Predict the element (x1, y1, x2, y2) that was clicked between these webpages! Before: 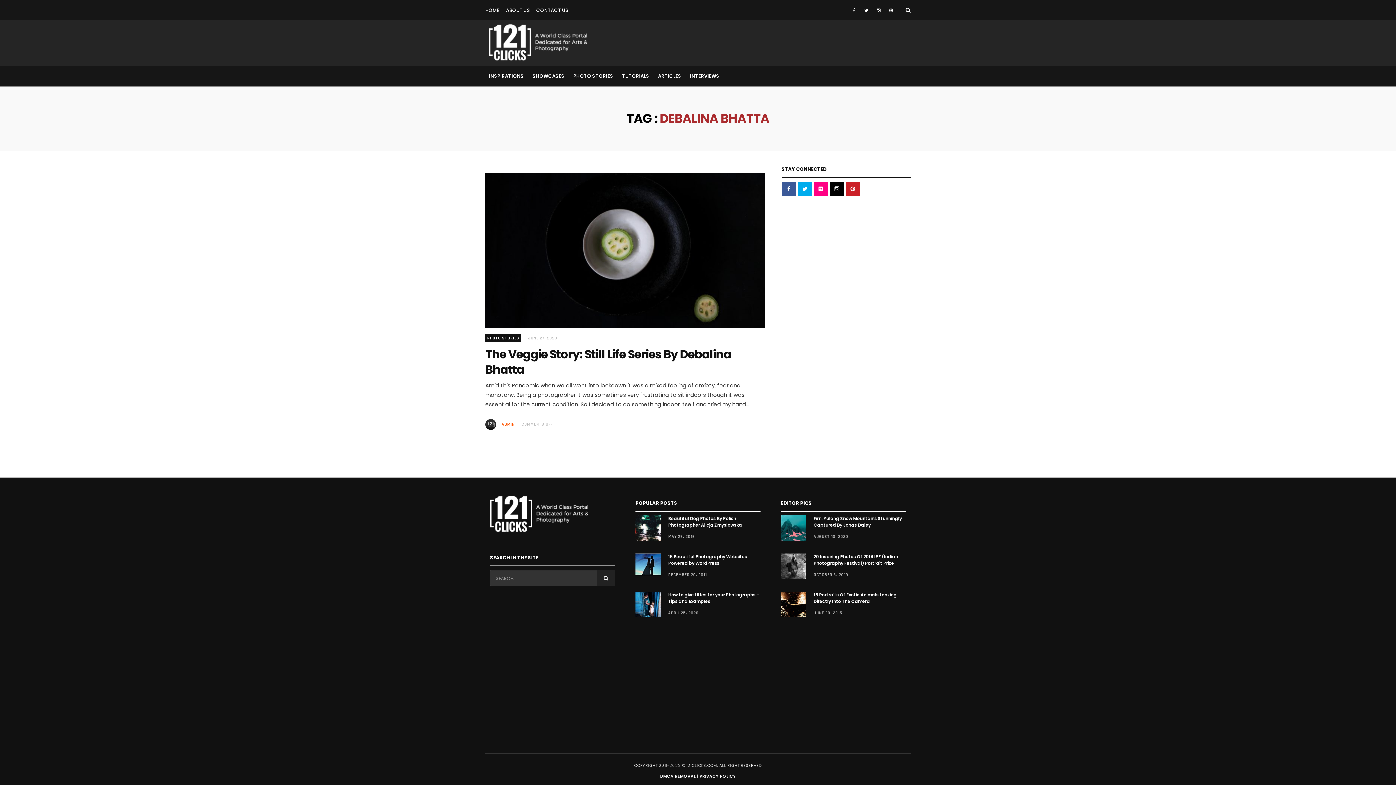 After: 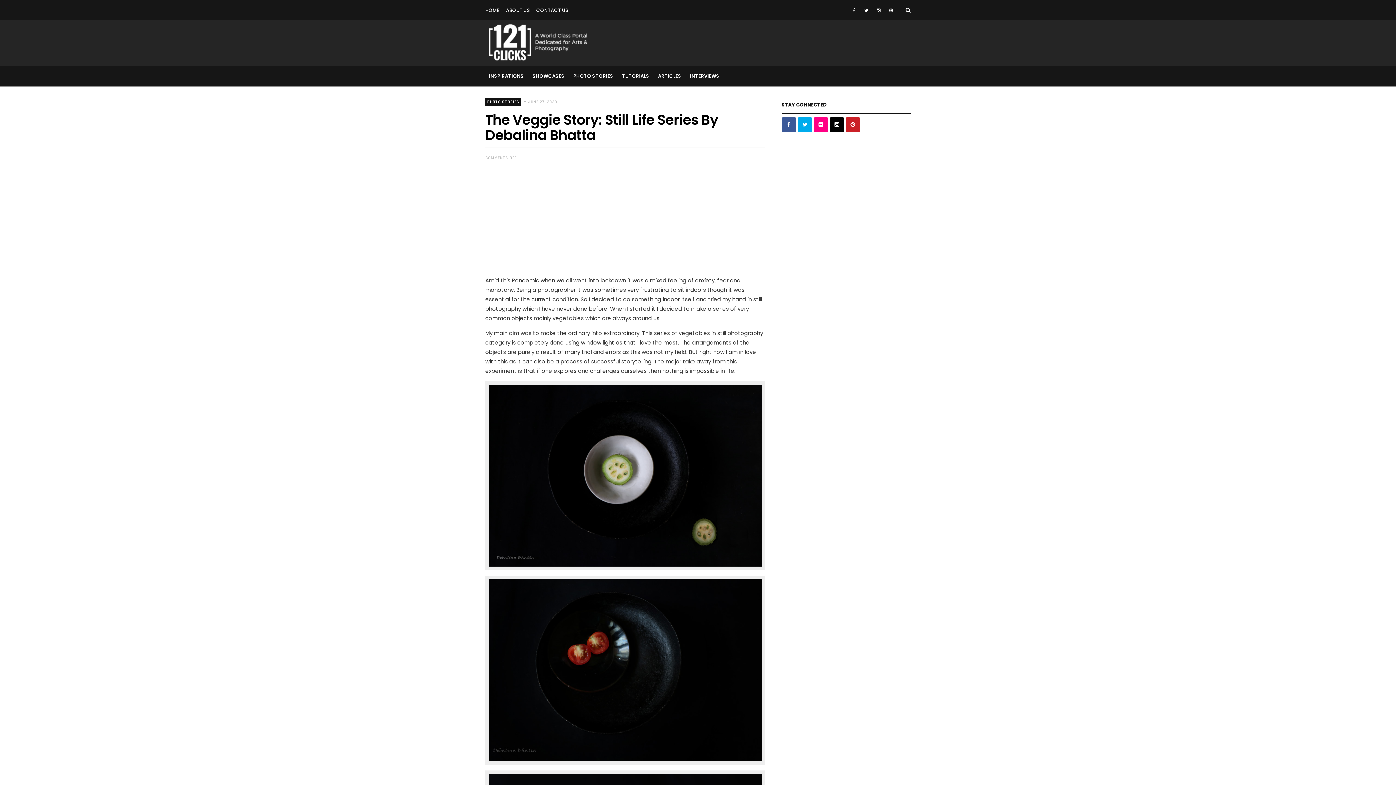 Action: bbox: (528, 335, 557, 341) label: JUNE 27, 2020